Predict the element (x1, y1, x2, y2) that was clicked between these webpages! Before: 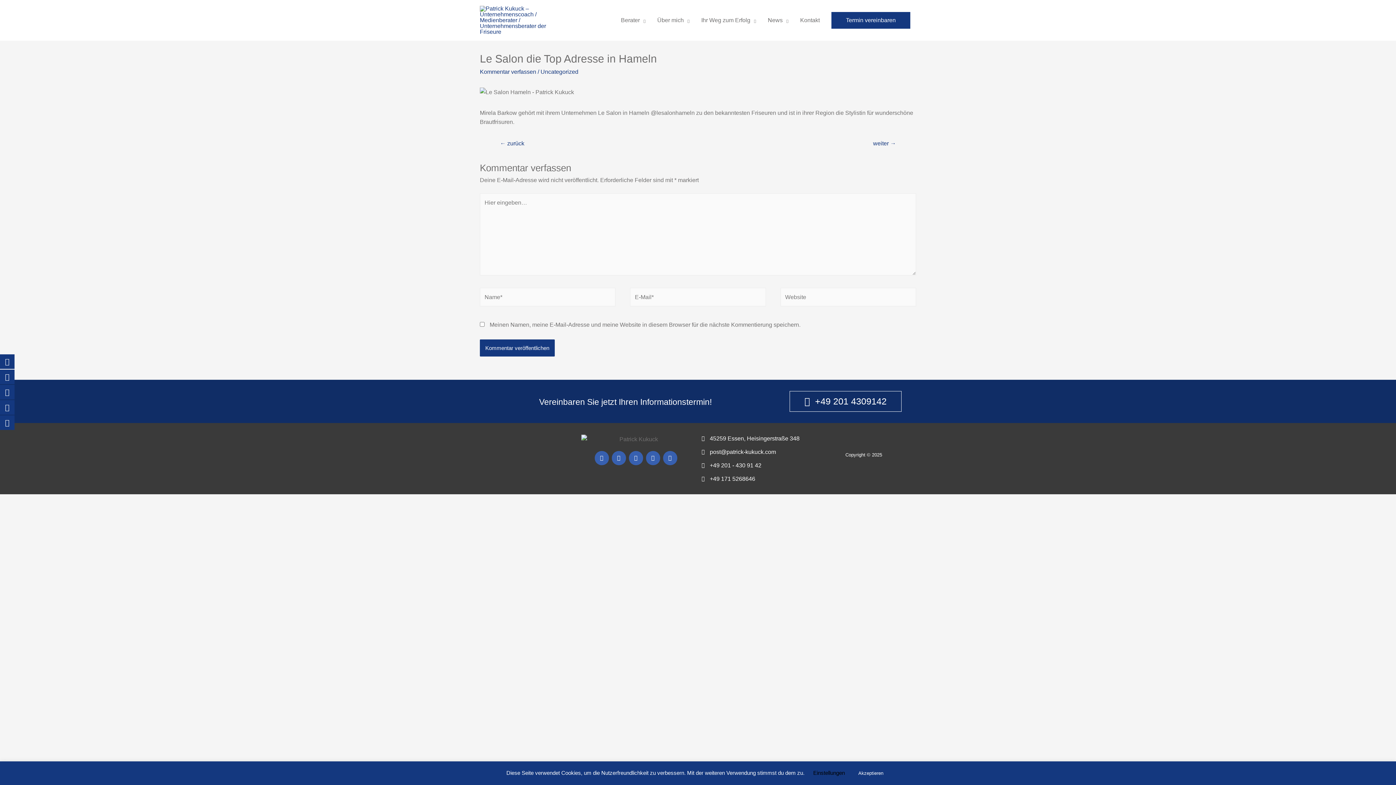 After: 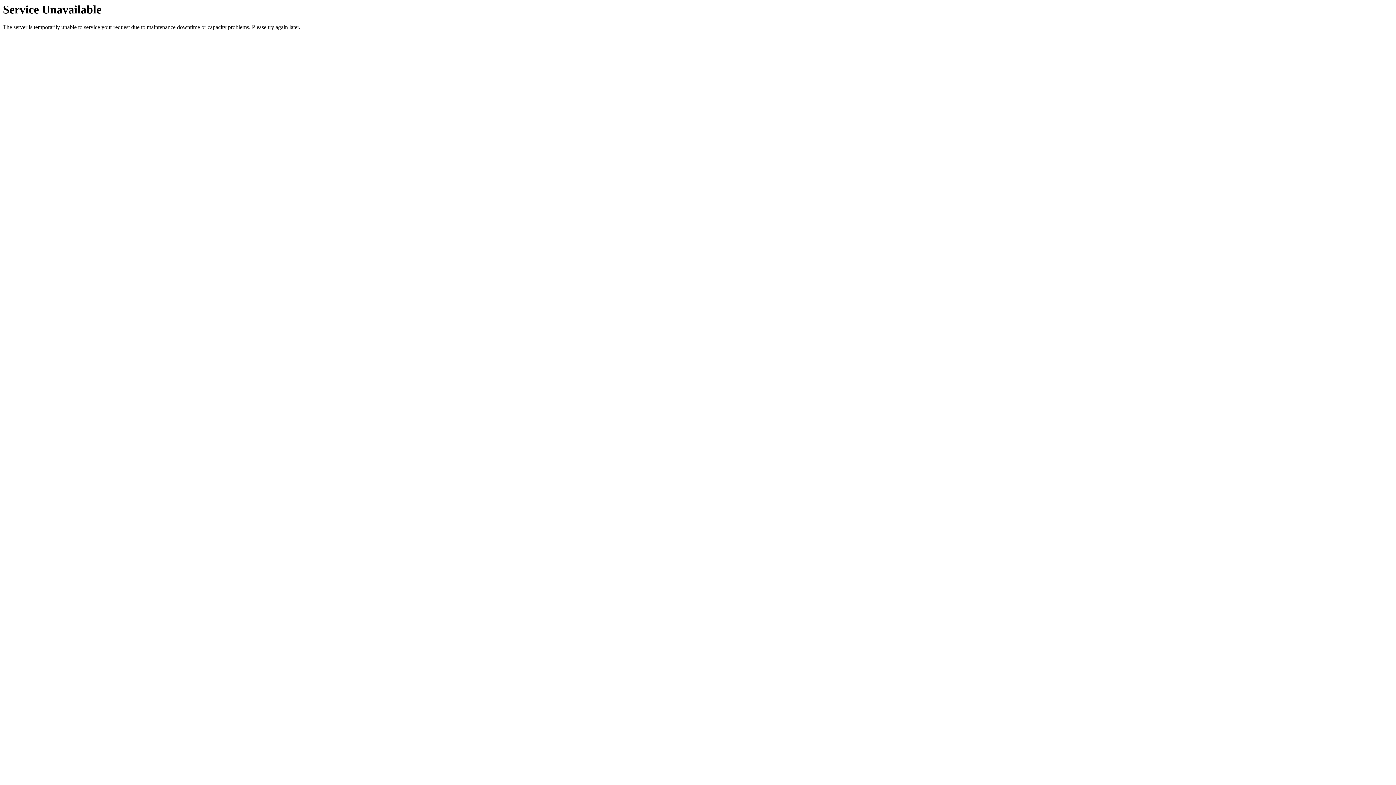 Action: bbox: (480, 5, 566, 34)